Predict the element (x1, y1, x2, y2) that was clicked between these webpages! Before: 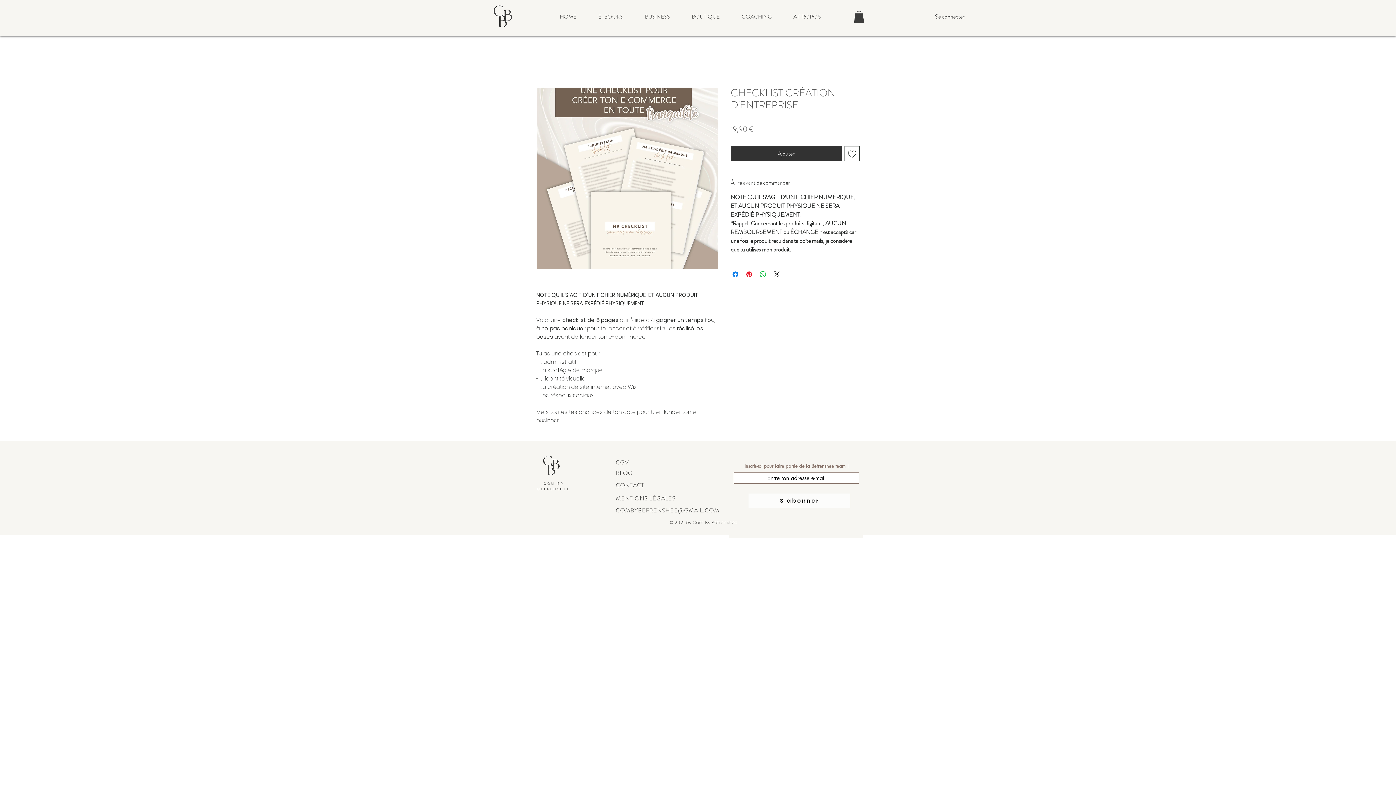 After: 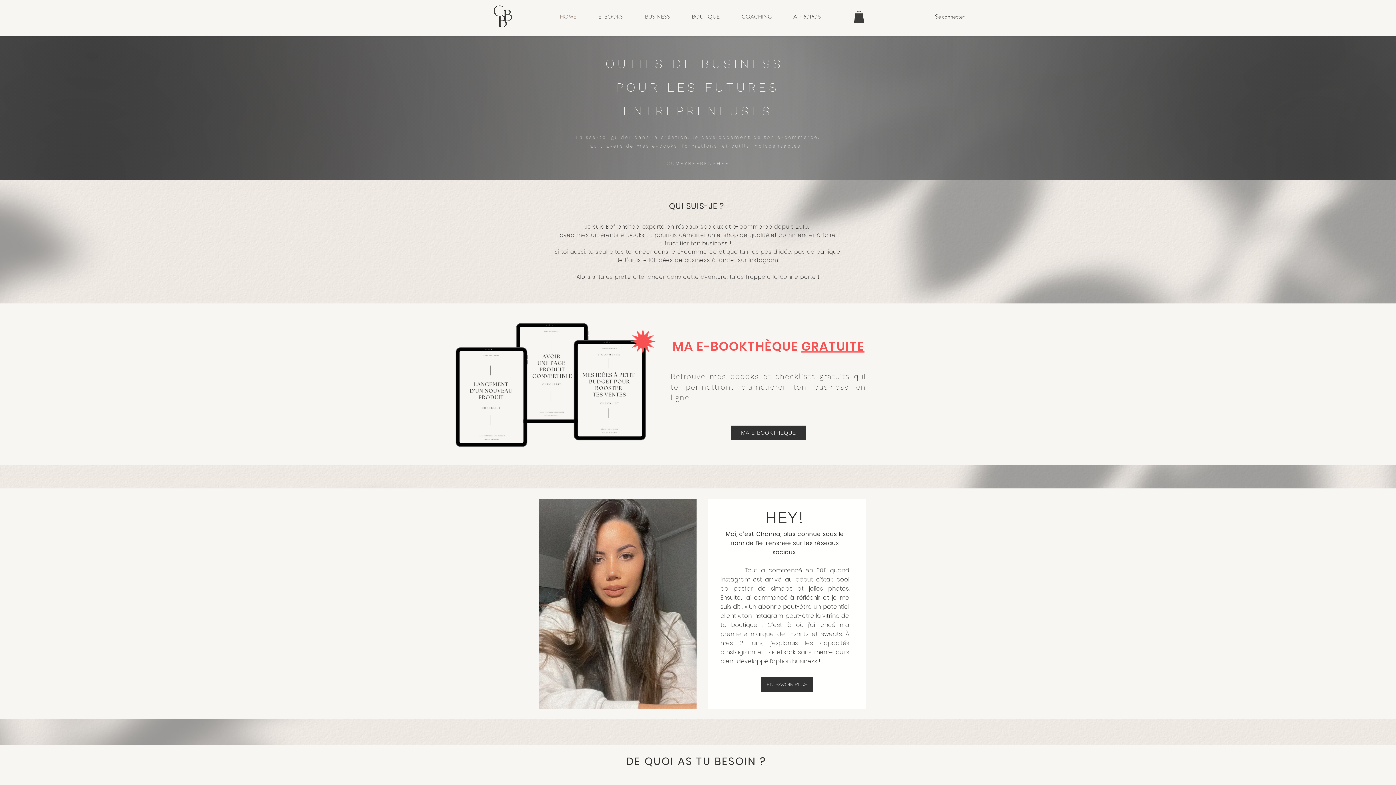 Action: label: HOME bbox: (549, 7, 587, 25)